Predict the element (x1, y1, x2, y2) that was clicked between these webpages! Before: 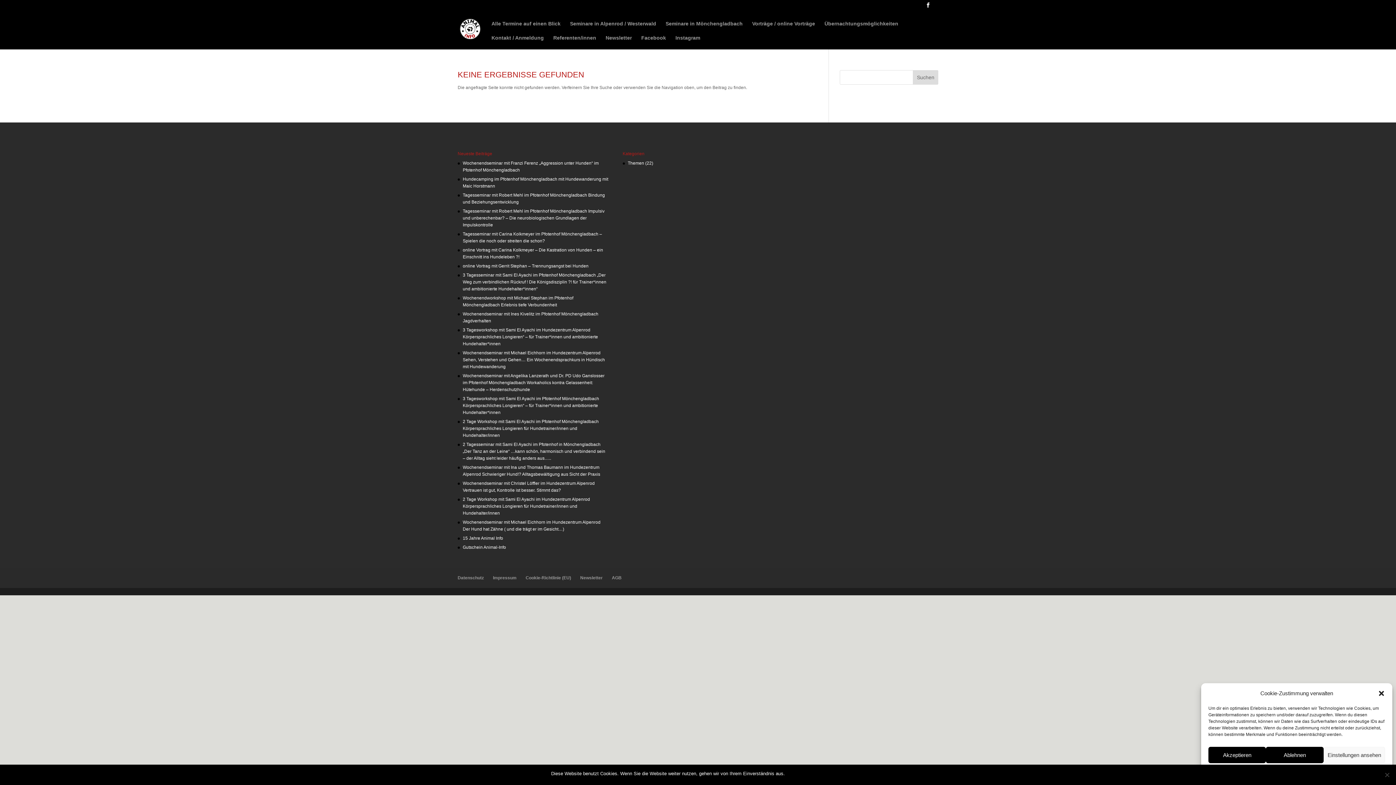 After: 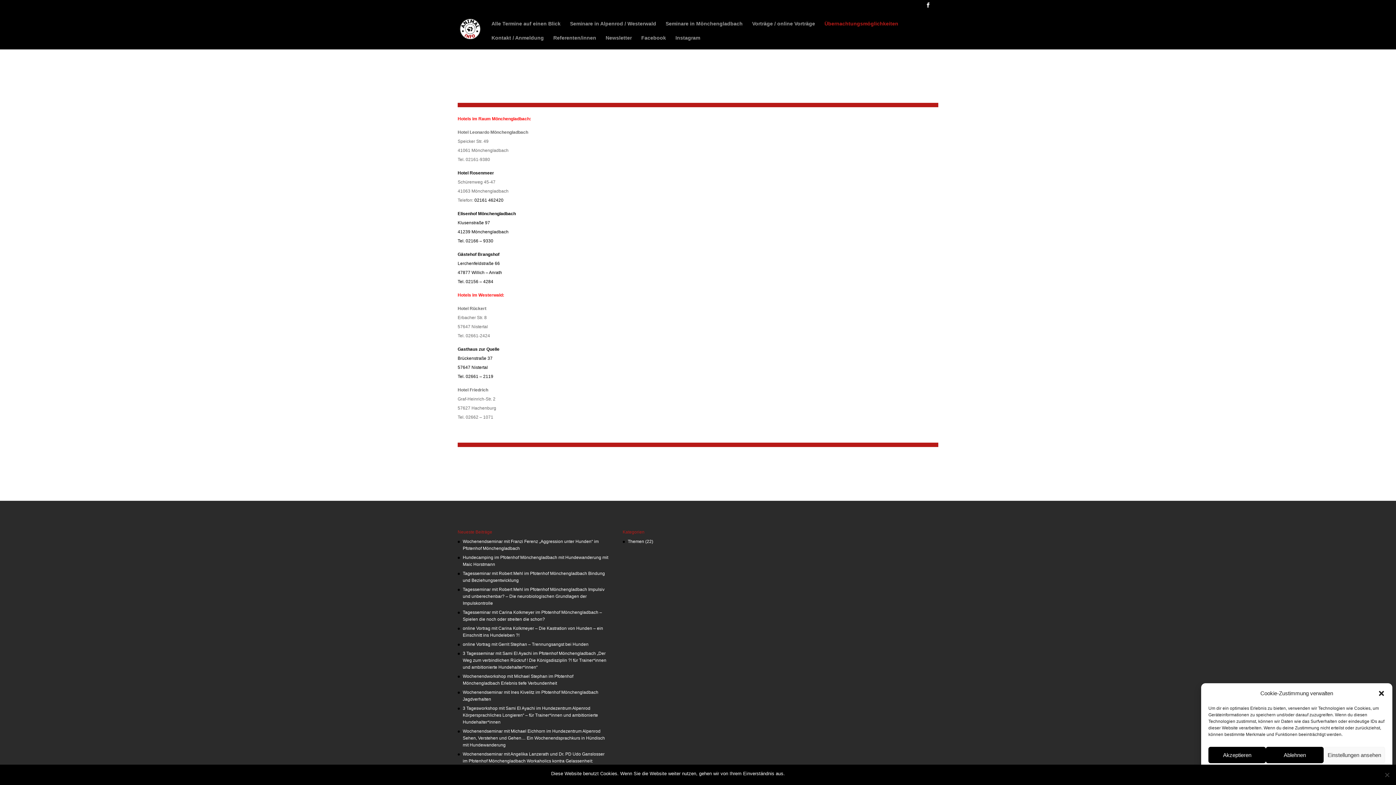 Action: label: Übernachtungsmöglichkeiten bbox: (824, 20, 898, 35)